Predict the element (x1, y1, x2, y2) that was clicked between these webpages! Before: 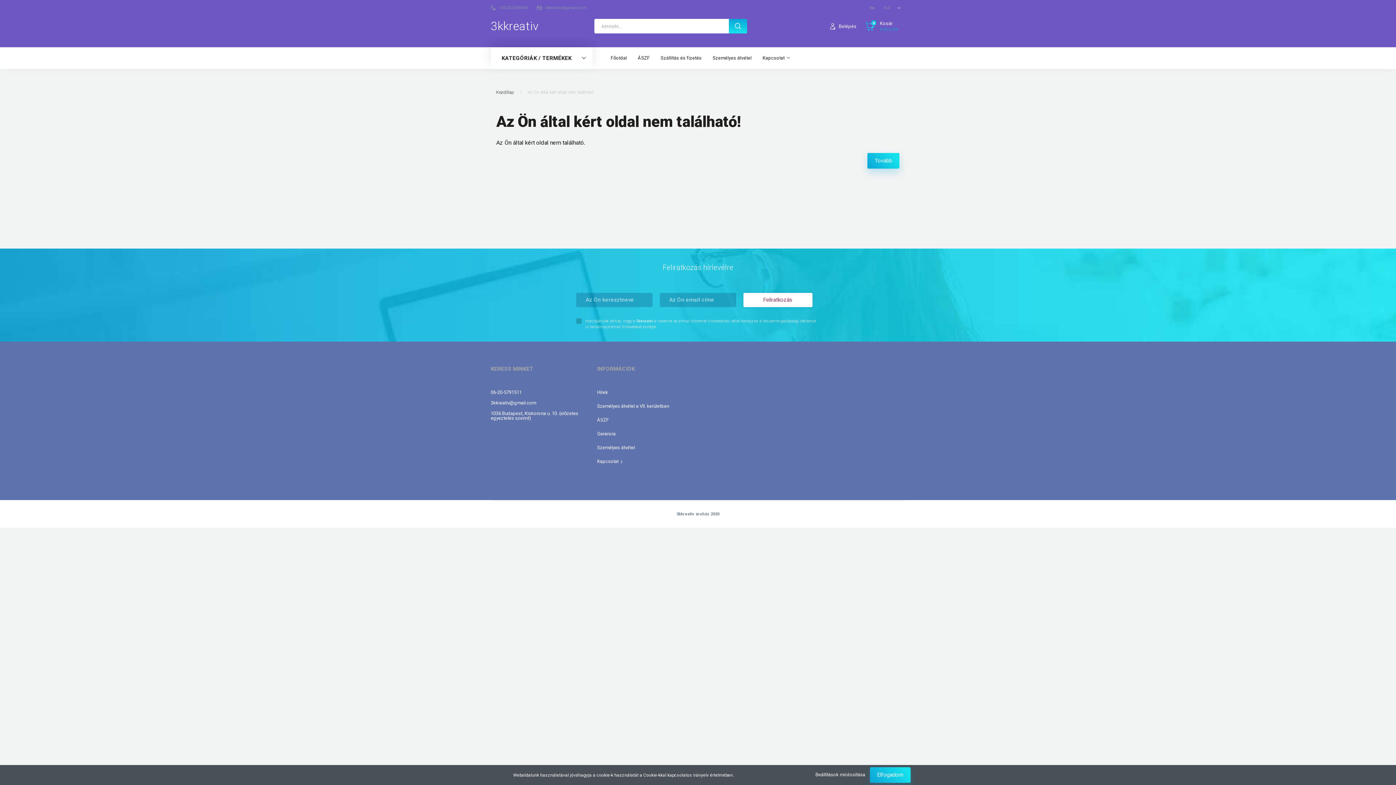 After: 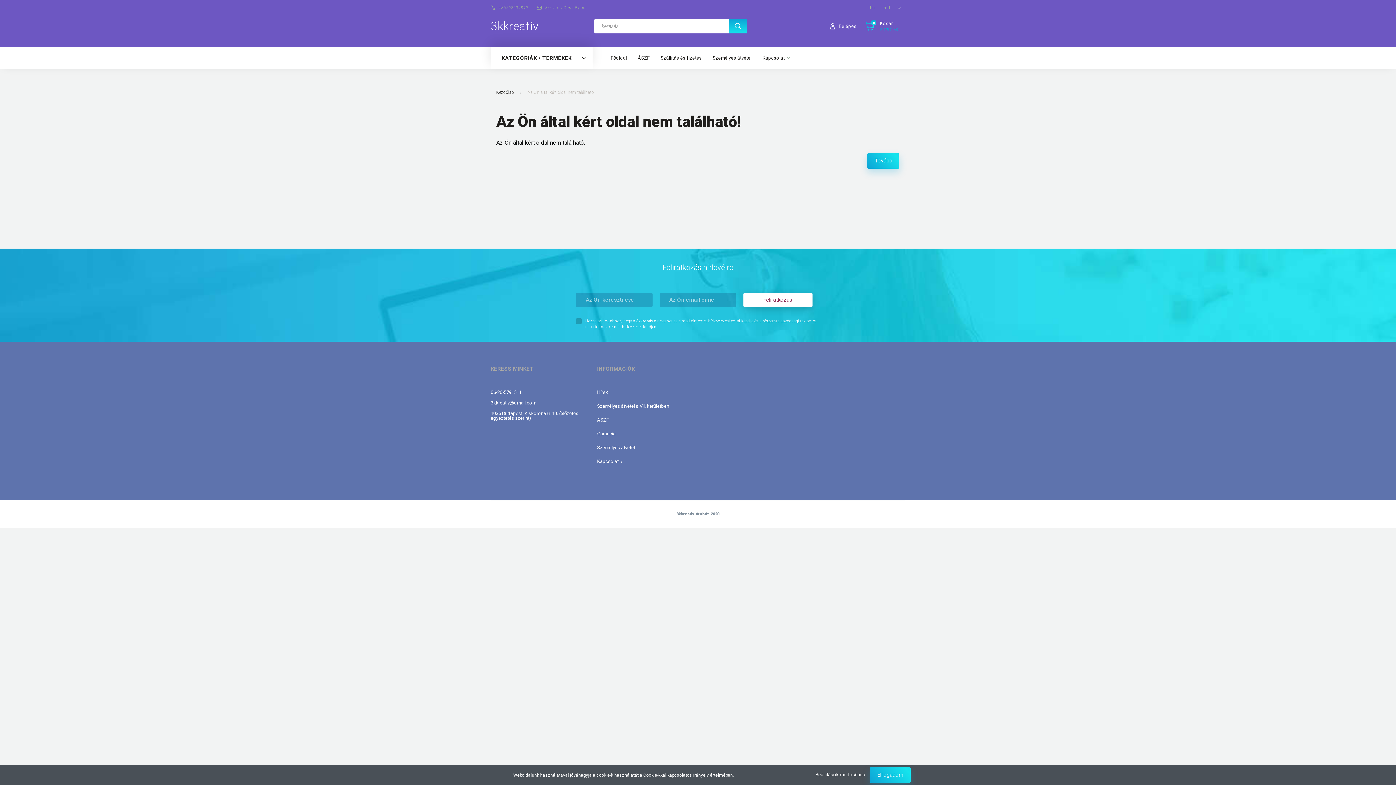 Action: label: Feliratkozás bbox: (743, 293, 812, 307)